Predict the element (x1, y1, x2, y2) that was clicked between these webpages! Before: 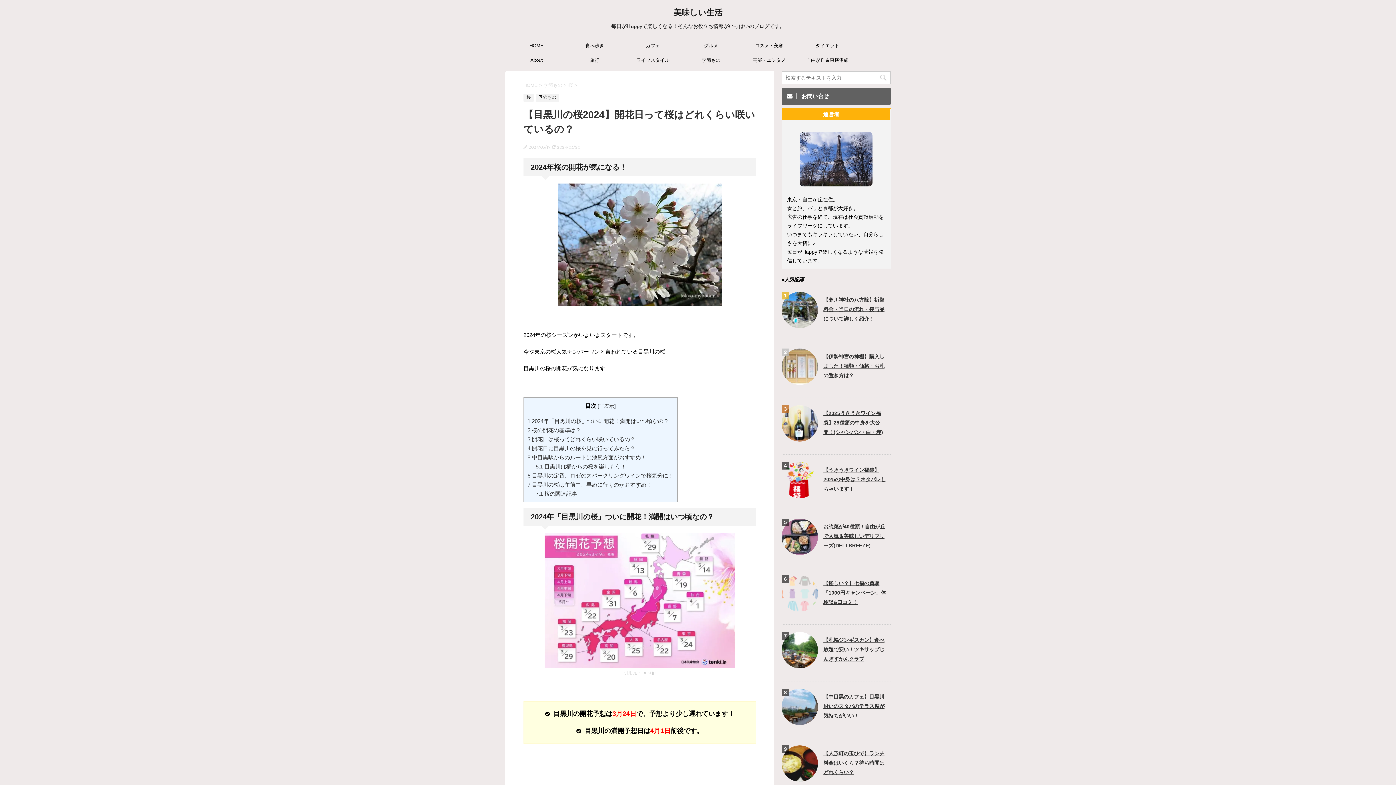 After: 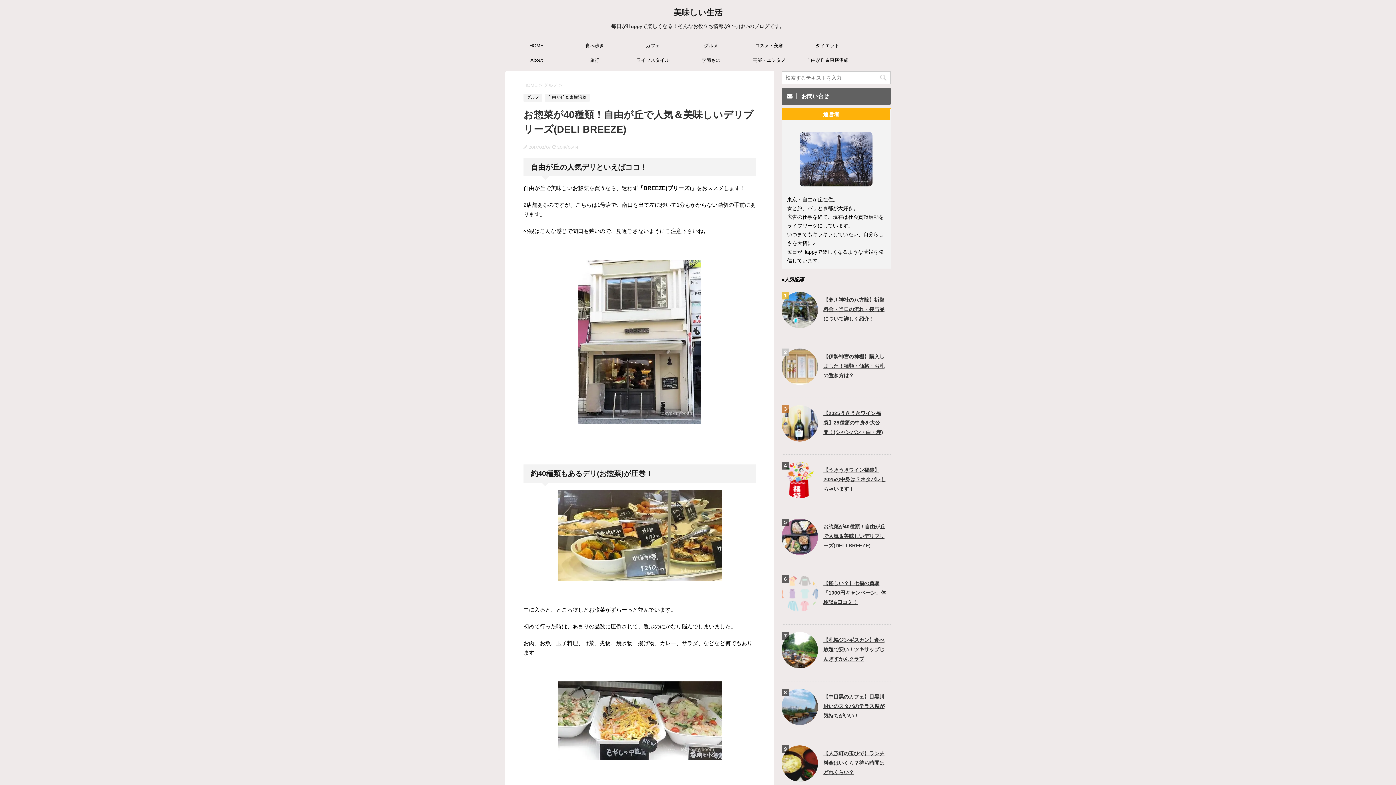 Action: bbox: (781, 548, 818, 554)